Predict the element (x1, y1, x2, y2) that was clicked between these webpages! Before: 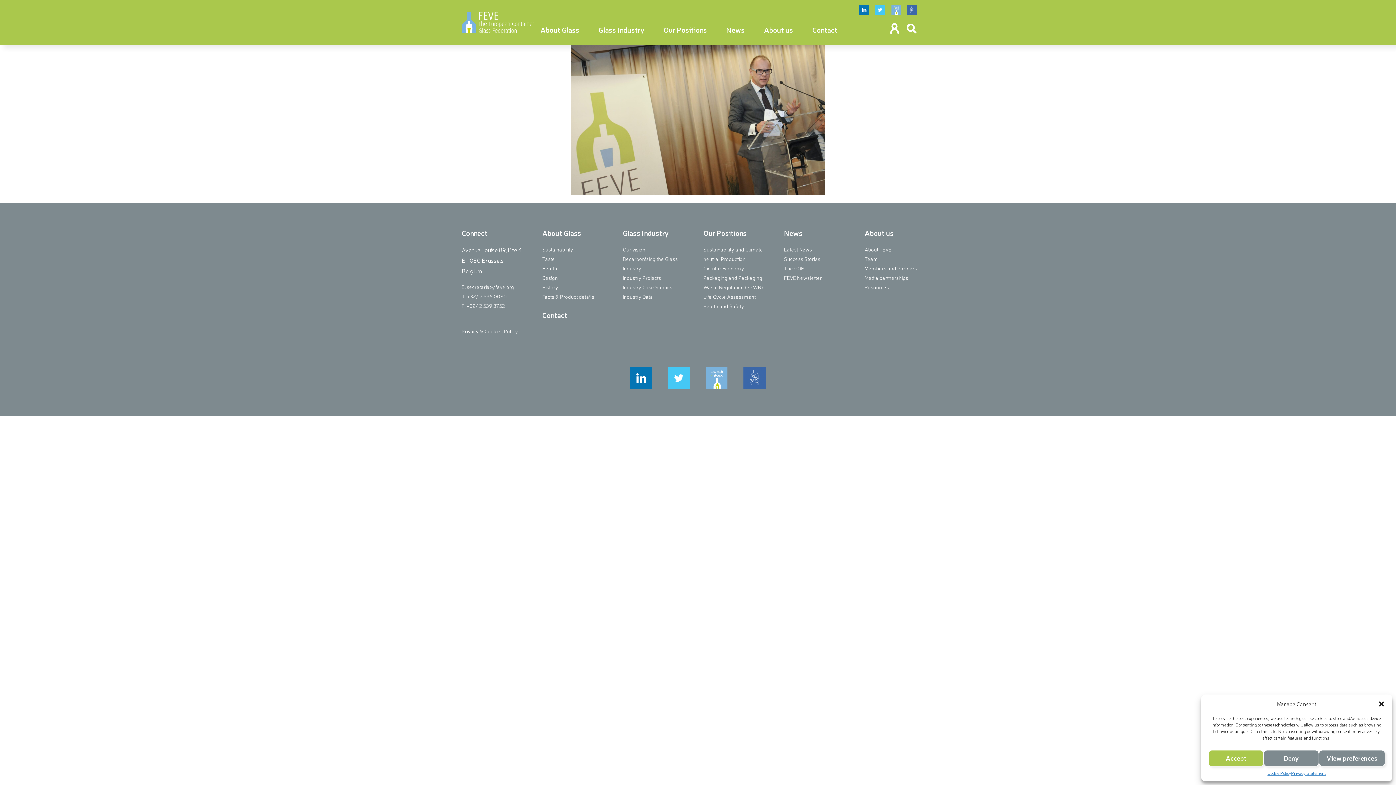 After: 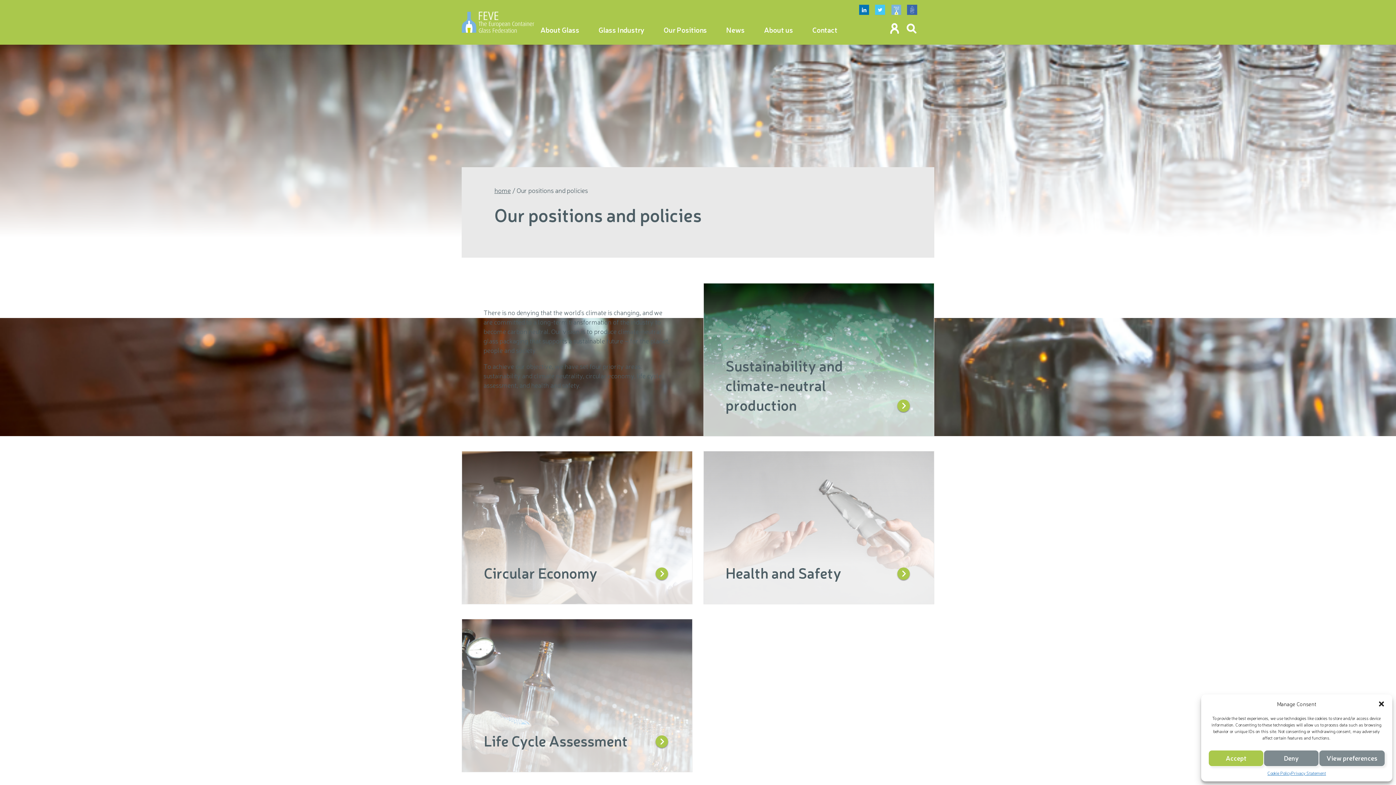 Action: bbox: (703, 228, 746, 237) label: Our Positions